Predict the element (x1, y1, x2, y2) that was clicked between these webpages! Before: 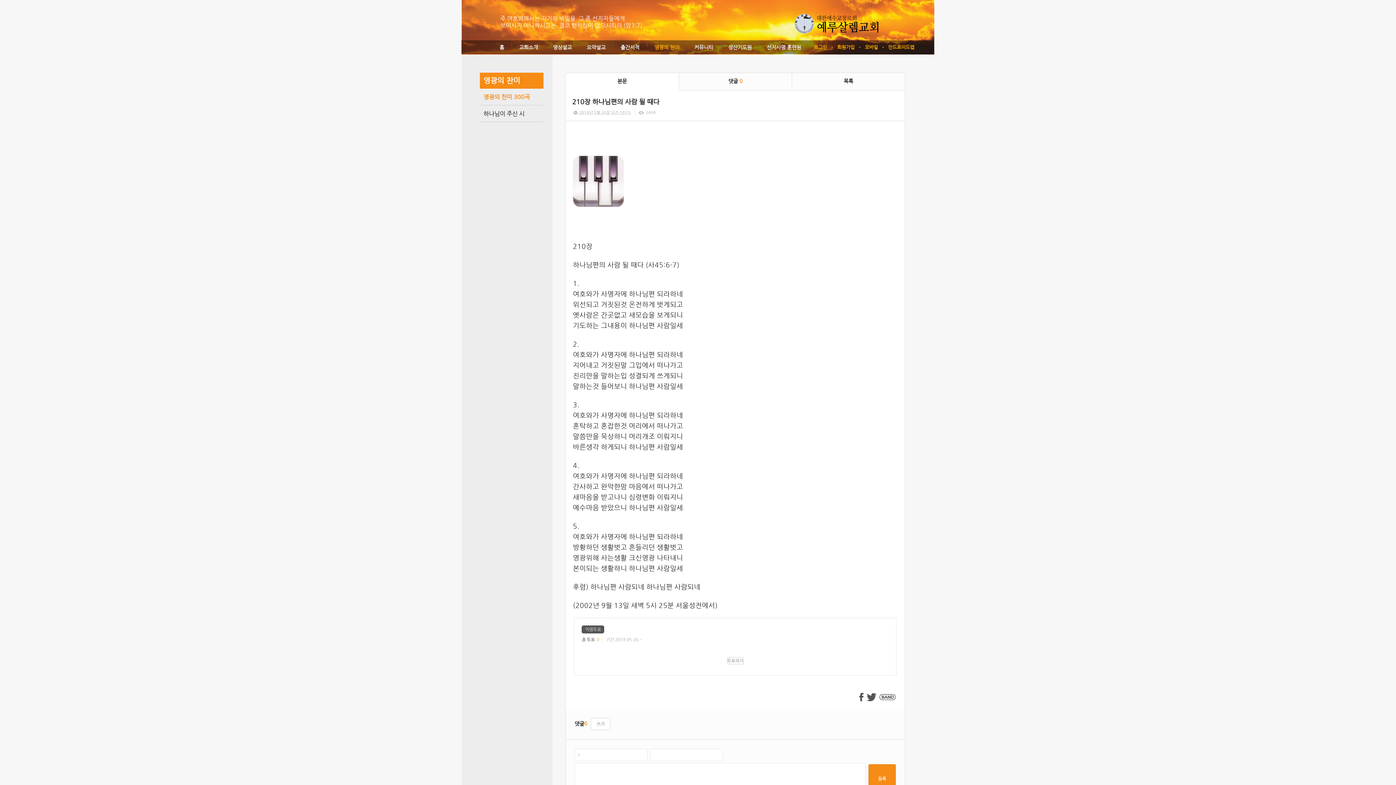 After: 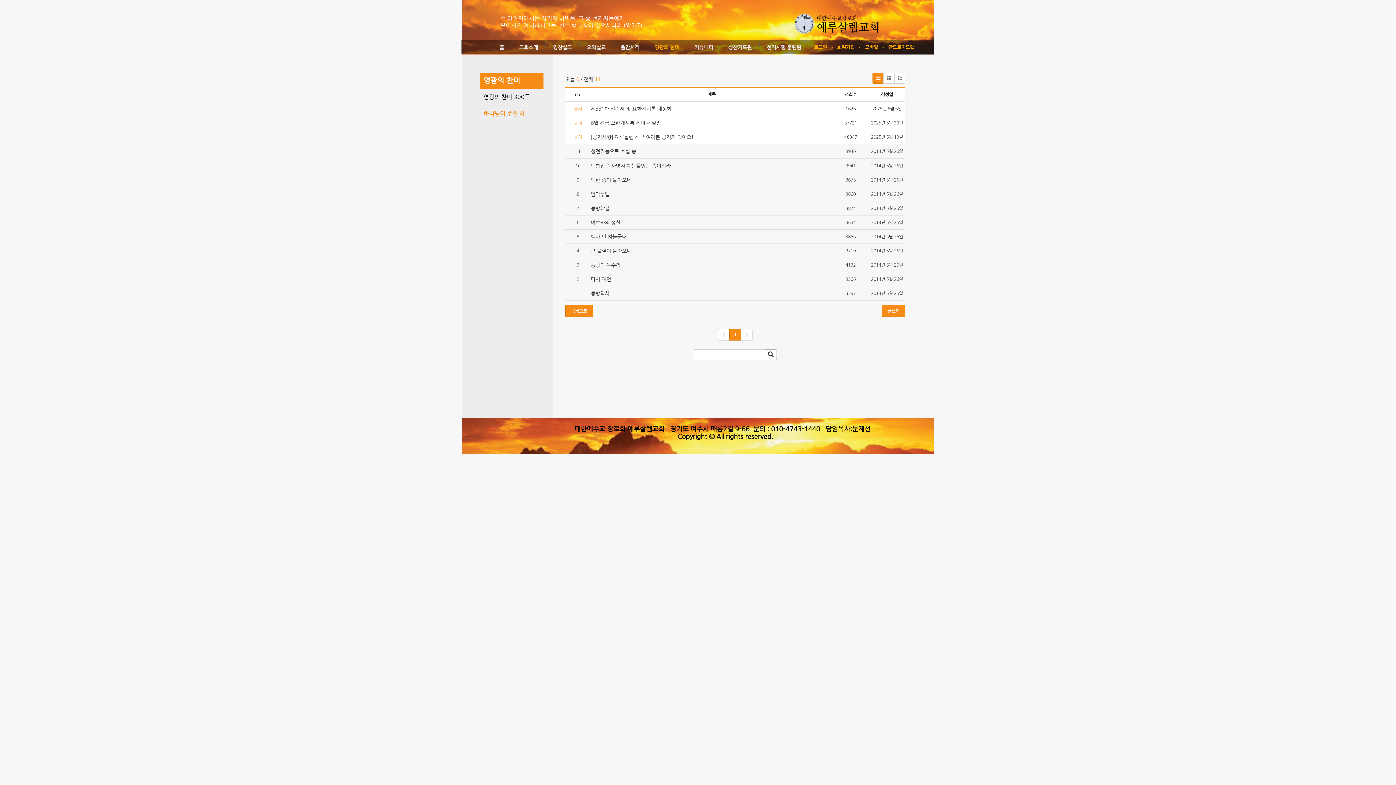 Action: bbox: (480, 105, 543, 121) label: 하나님이 주신 시